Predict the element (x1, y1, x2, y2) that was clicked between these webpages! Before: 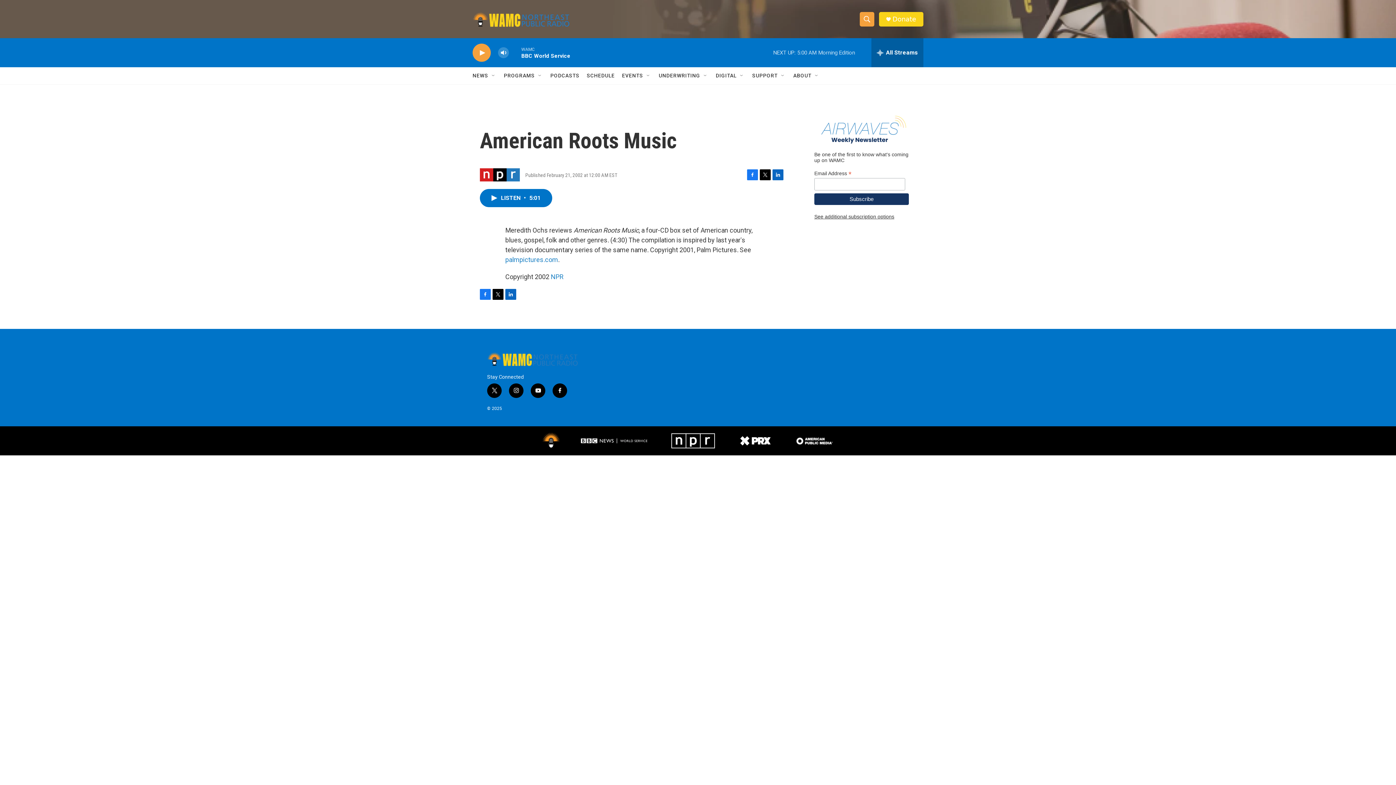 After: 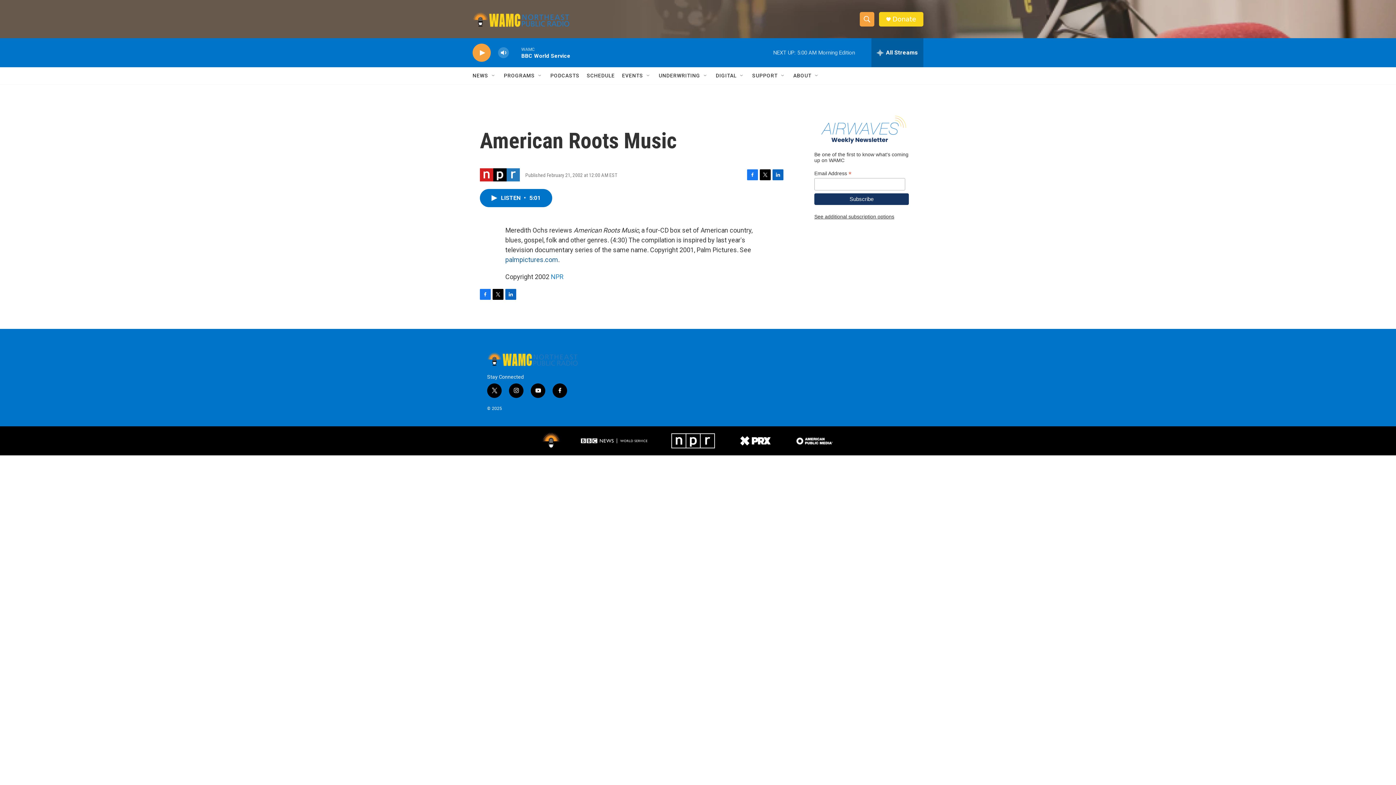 Action: label: palmpictures.com bbox: (505, 255, 558, 263)